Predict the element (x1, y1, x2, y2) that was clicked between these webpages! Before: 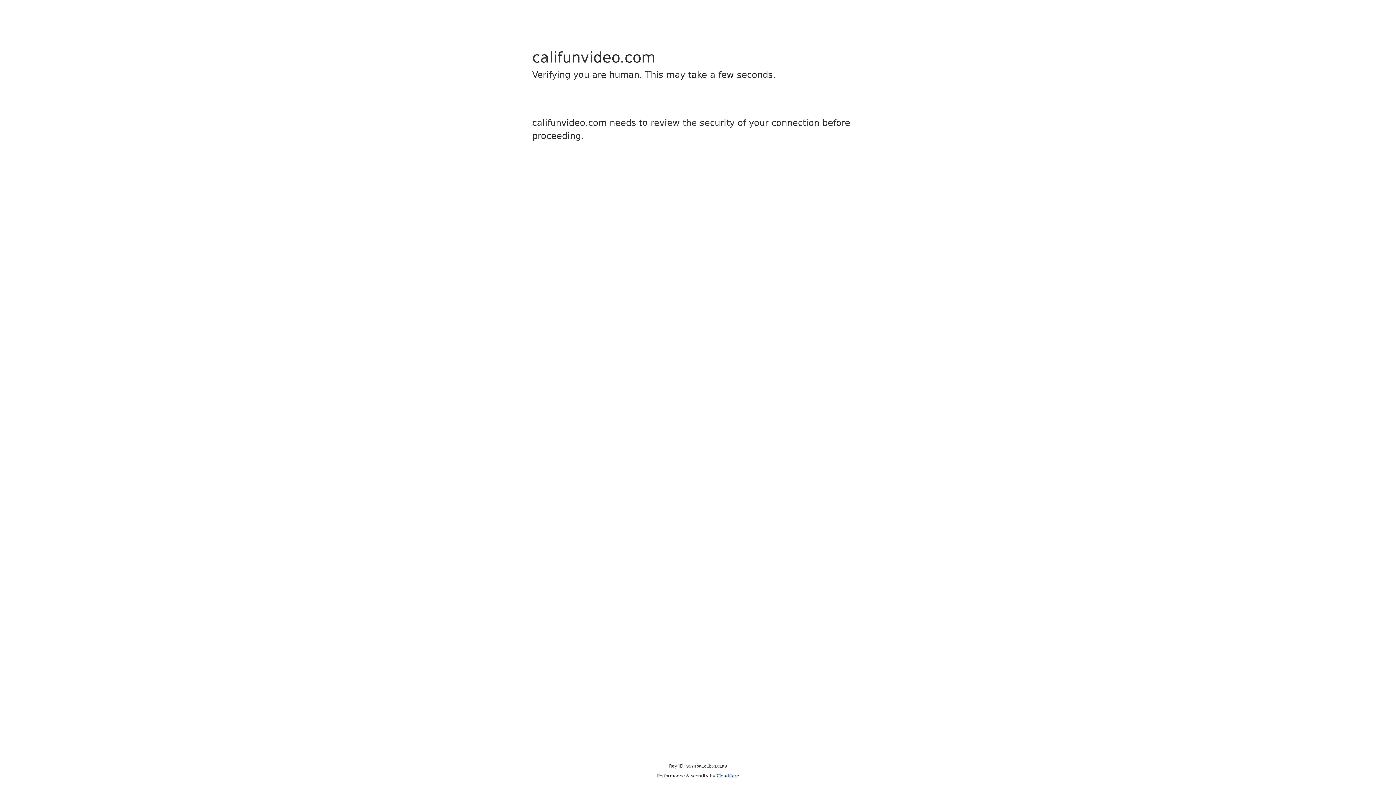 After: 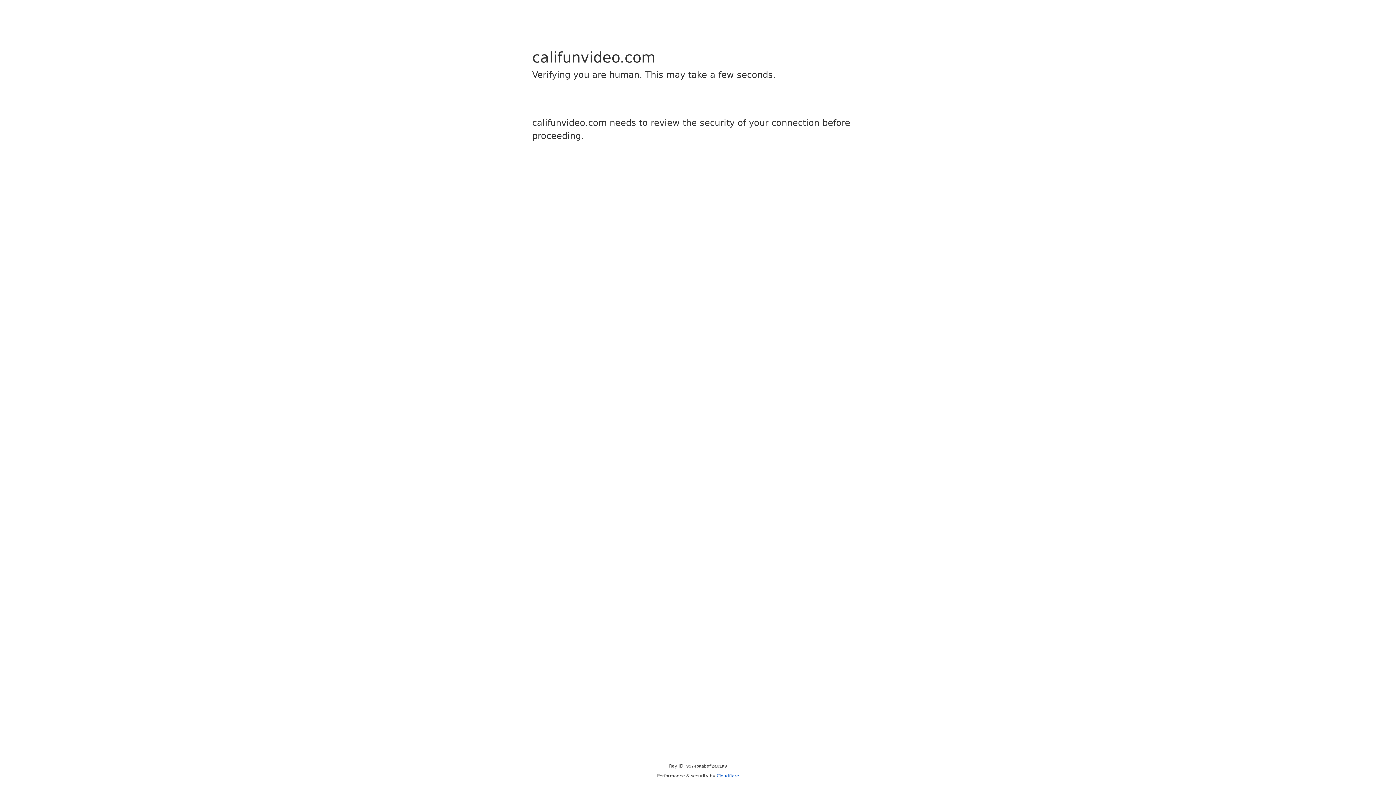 Action: bbox: (716, 773, 739, 778) label: Cloudflare